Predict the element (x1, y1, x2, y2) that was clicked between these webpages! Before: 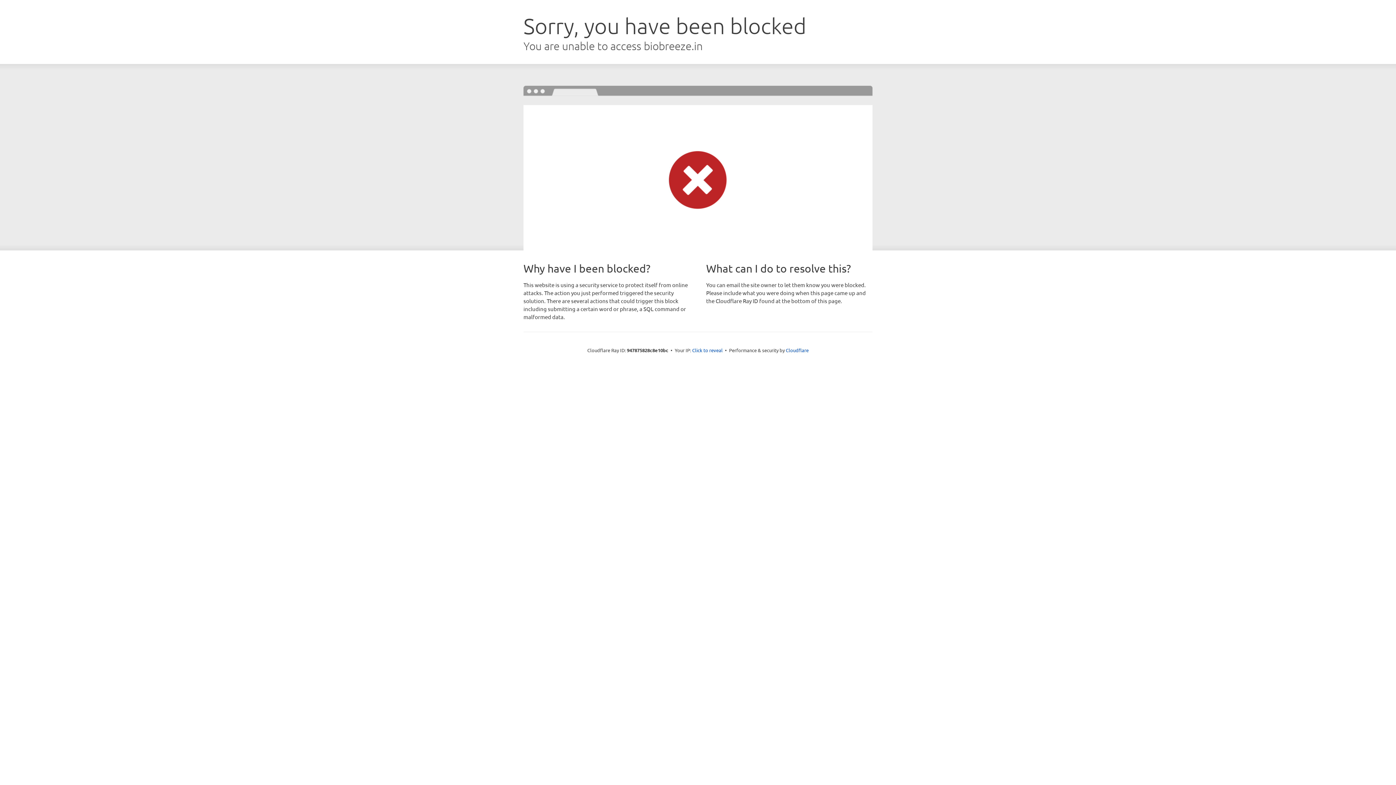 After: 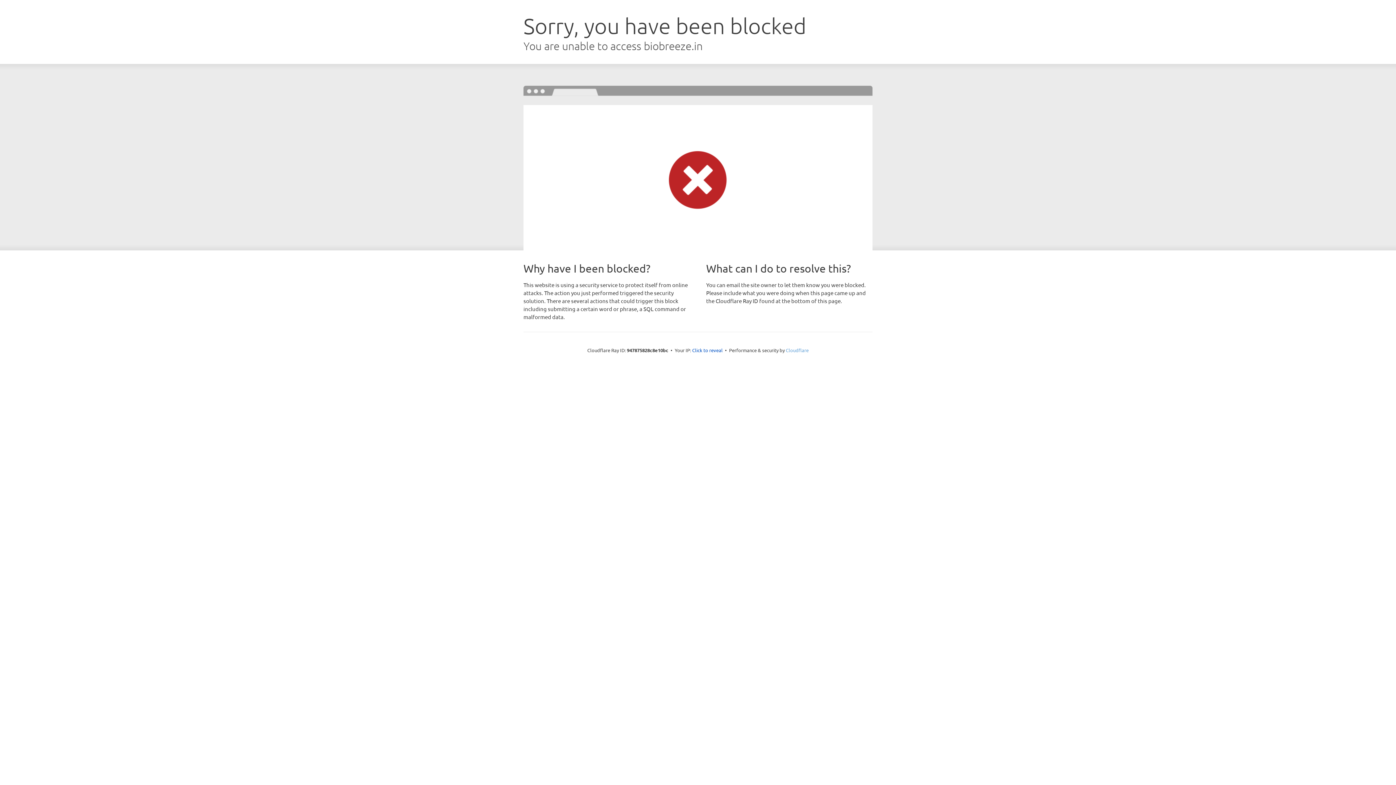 Action: label: Cloudflare bbox: (786, 347, 808, 353)